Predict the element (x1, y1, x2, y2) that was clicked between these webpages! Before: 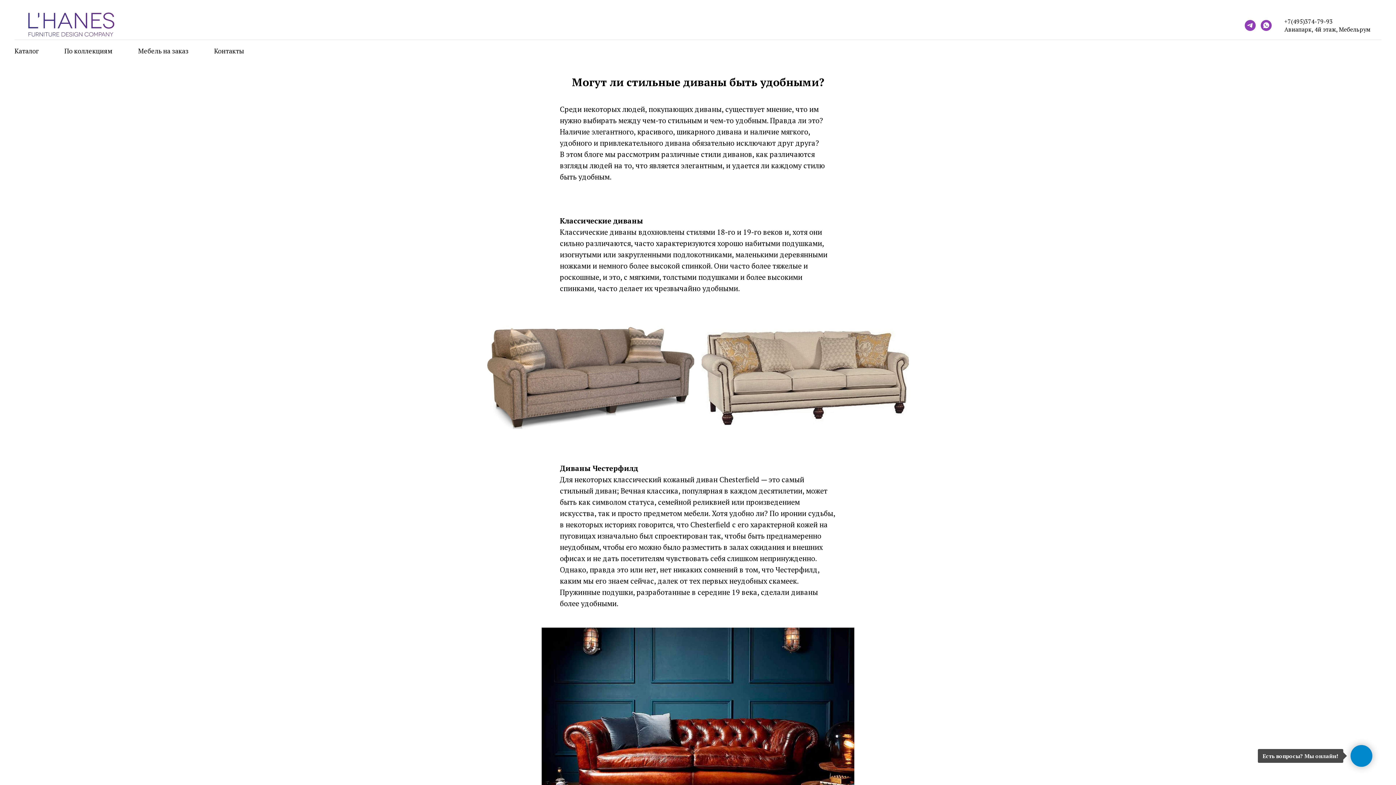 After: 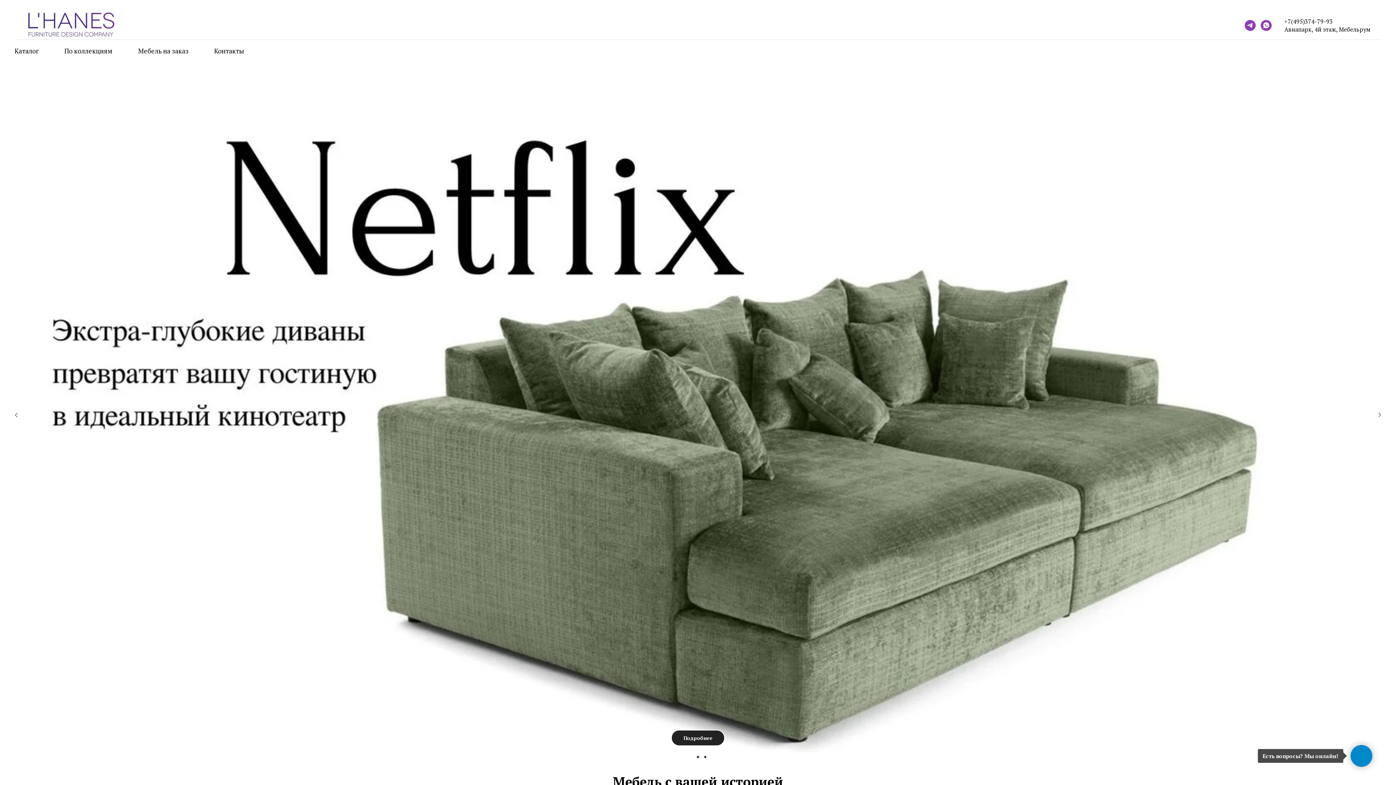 Action: bbox: (14, 9, 123, 39)